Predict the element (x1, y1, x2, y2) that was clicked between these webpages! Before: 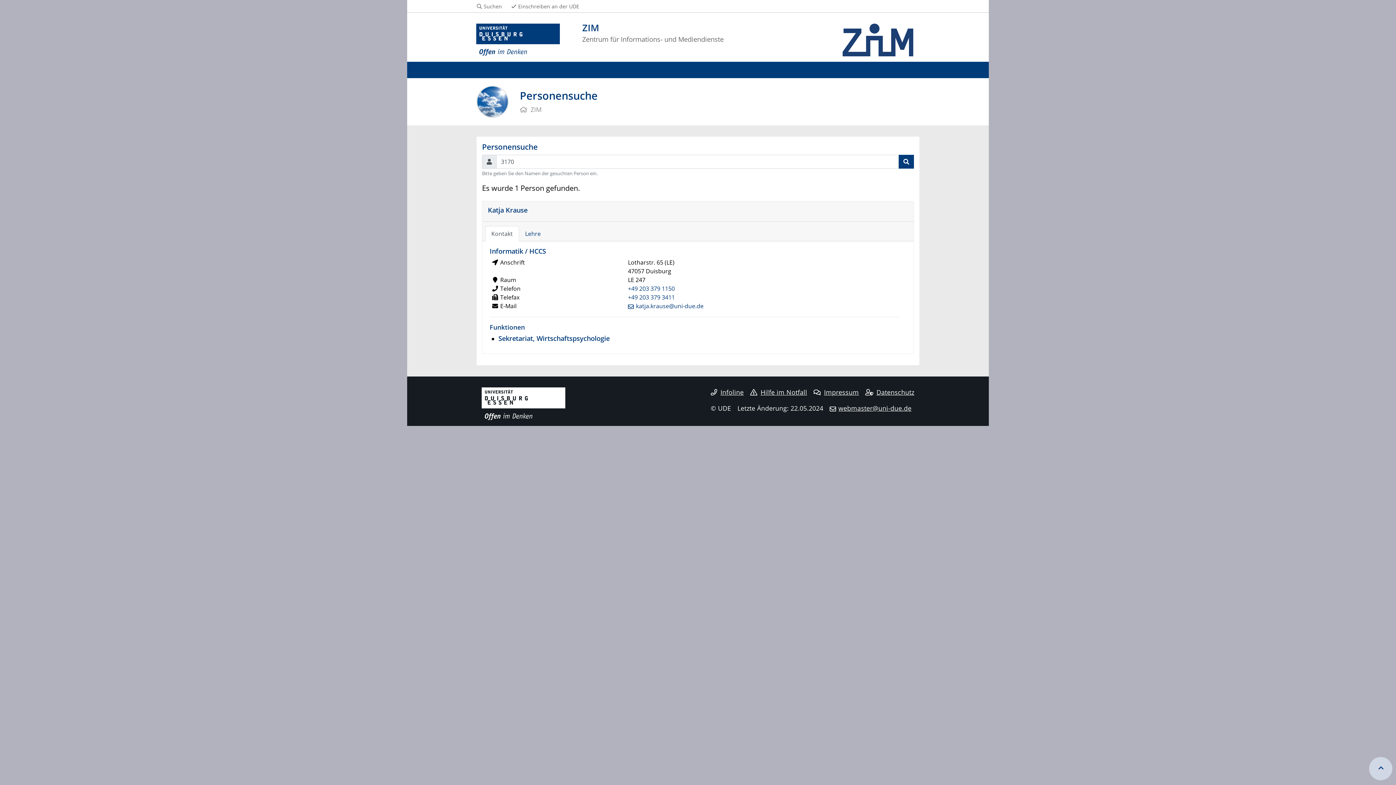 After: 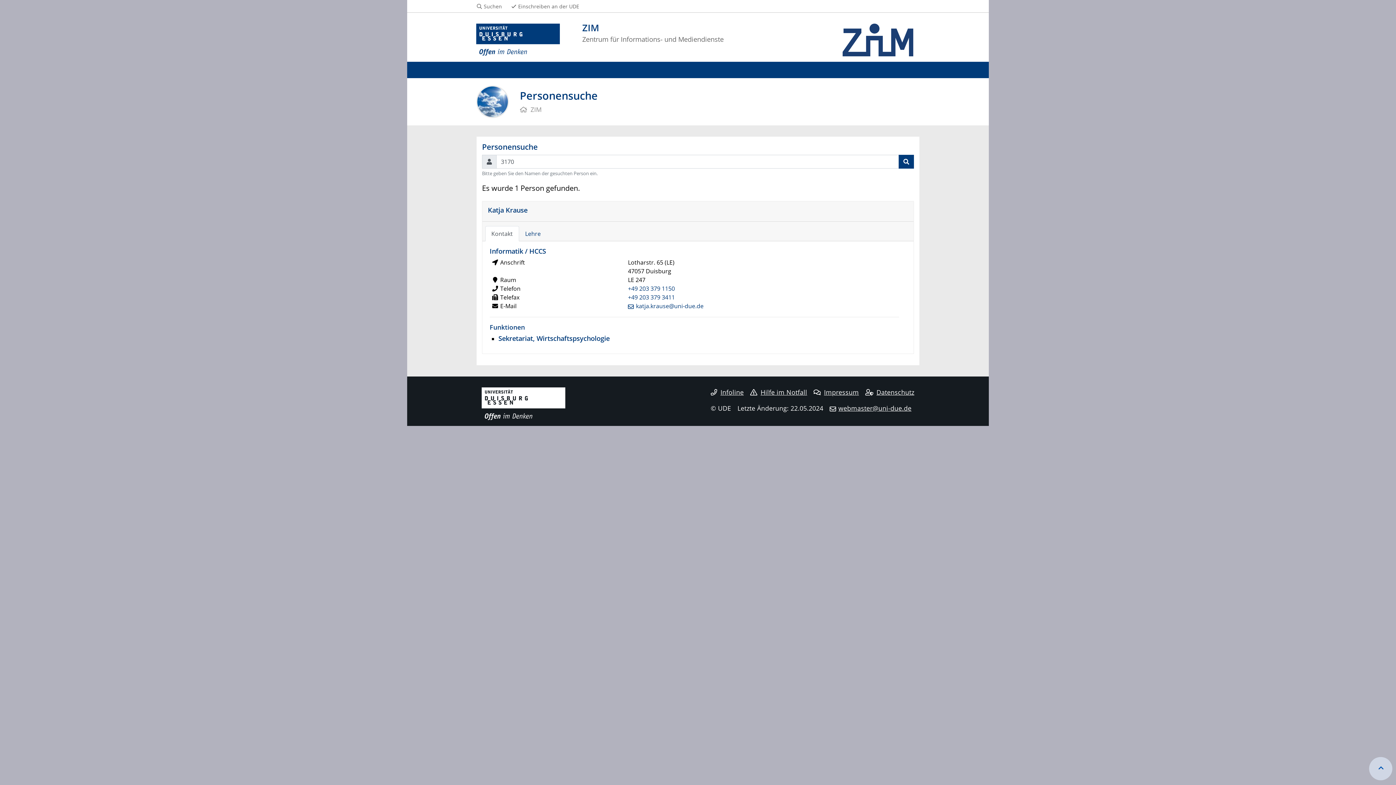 Action: bbox: (1369, 757, 1392, 780)